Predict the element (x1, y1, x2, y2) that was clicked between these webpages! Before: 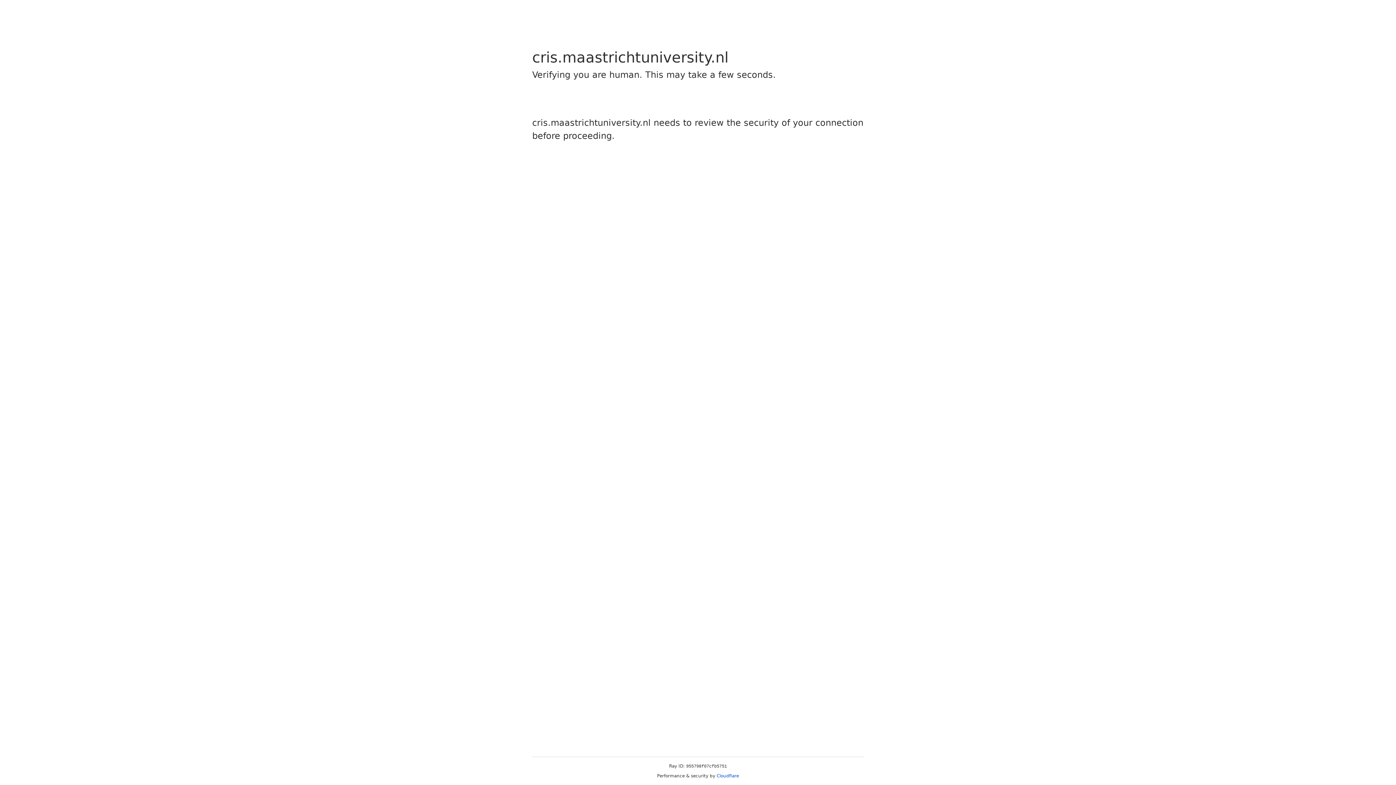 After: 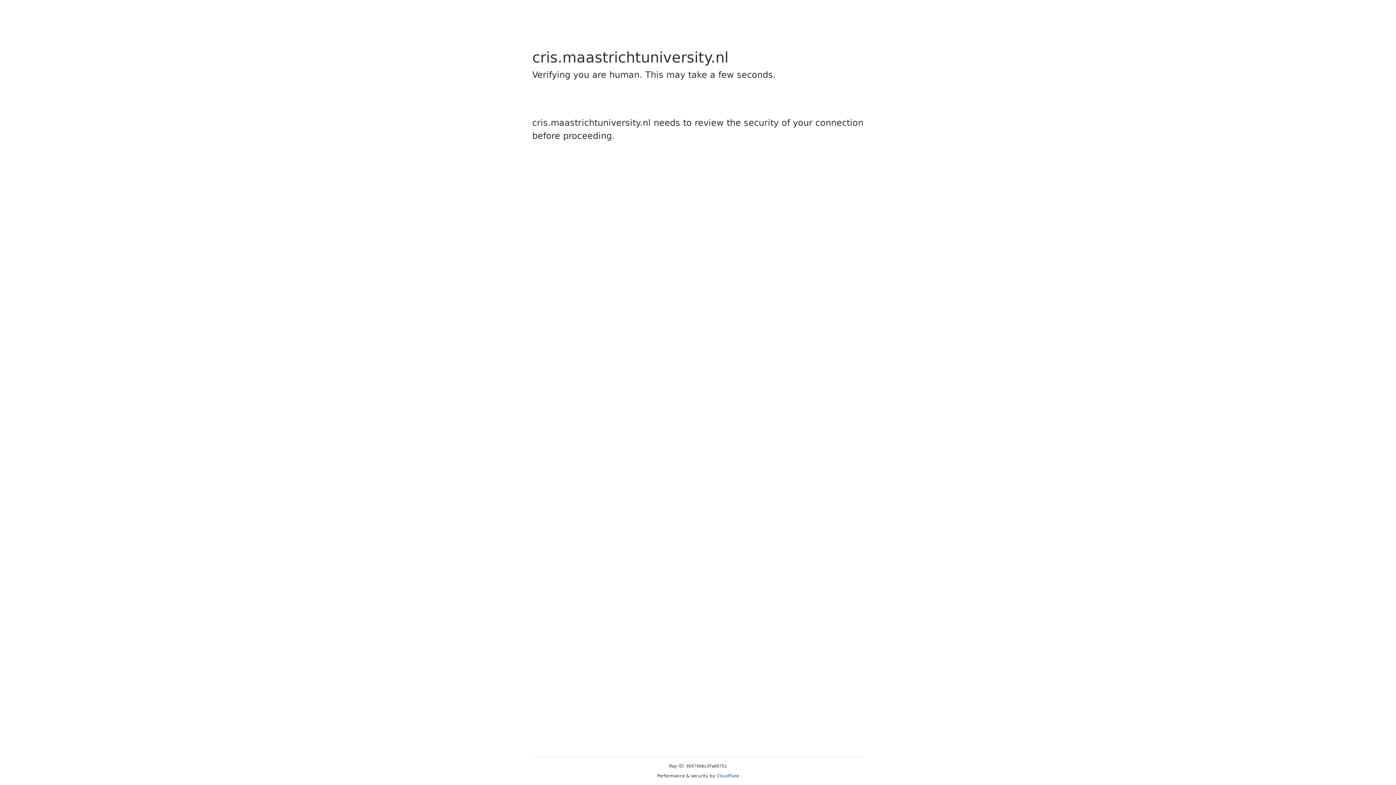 Action: label: Cloudflare bbox: (716, 773, 739, 778)